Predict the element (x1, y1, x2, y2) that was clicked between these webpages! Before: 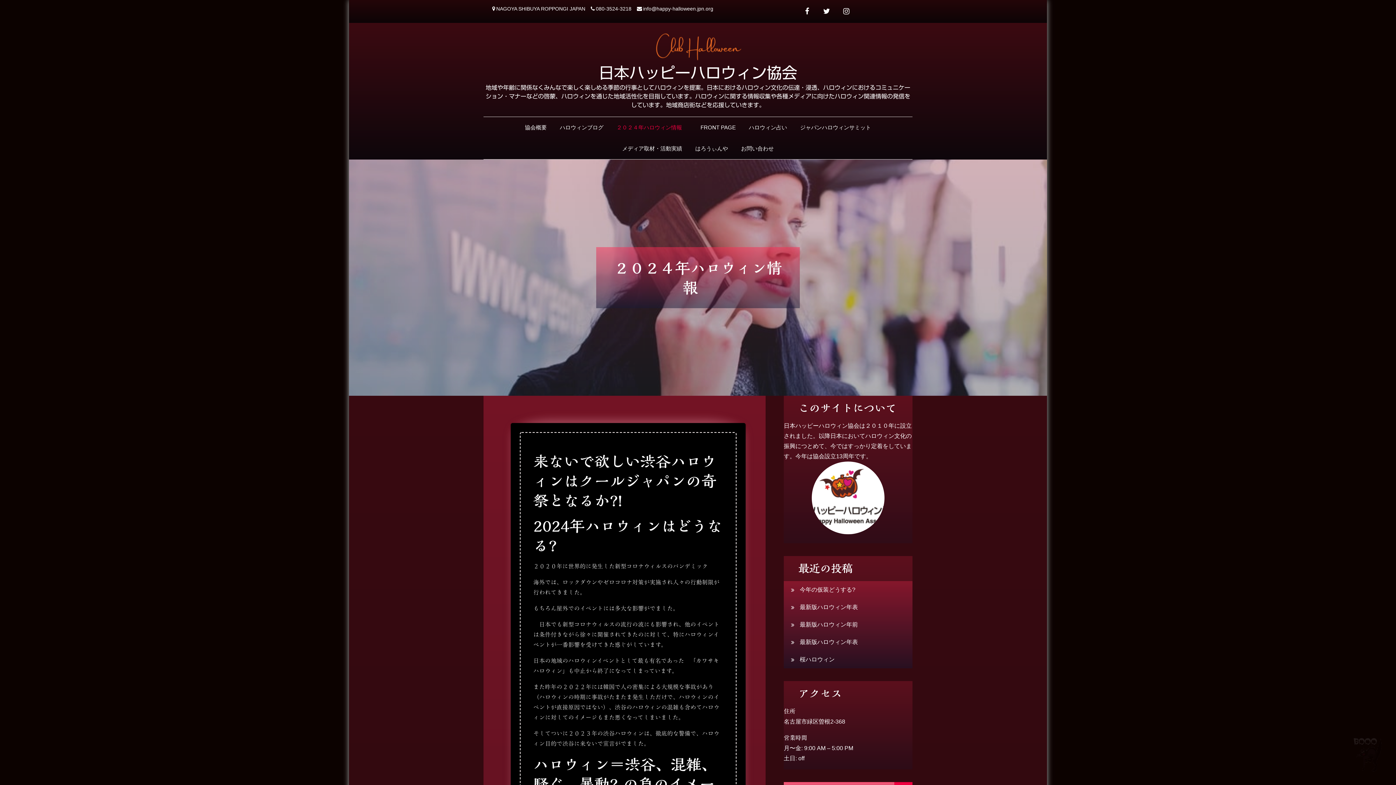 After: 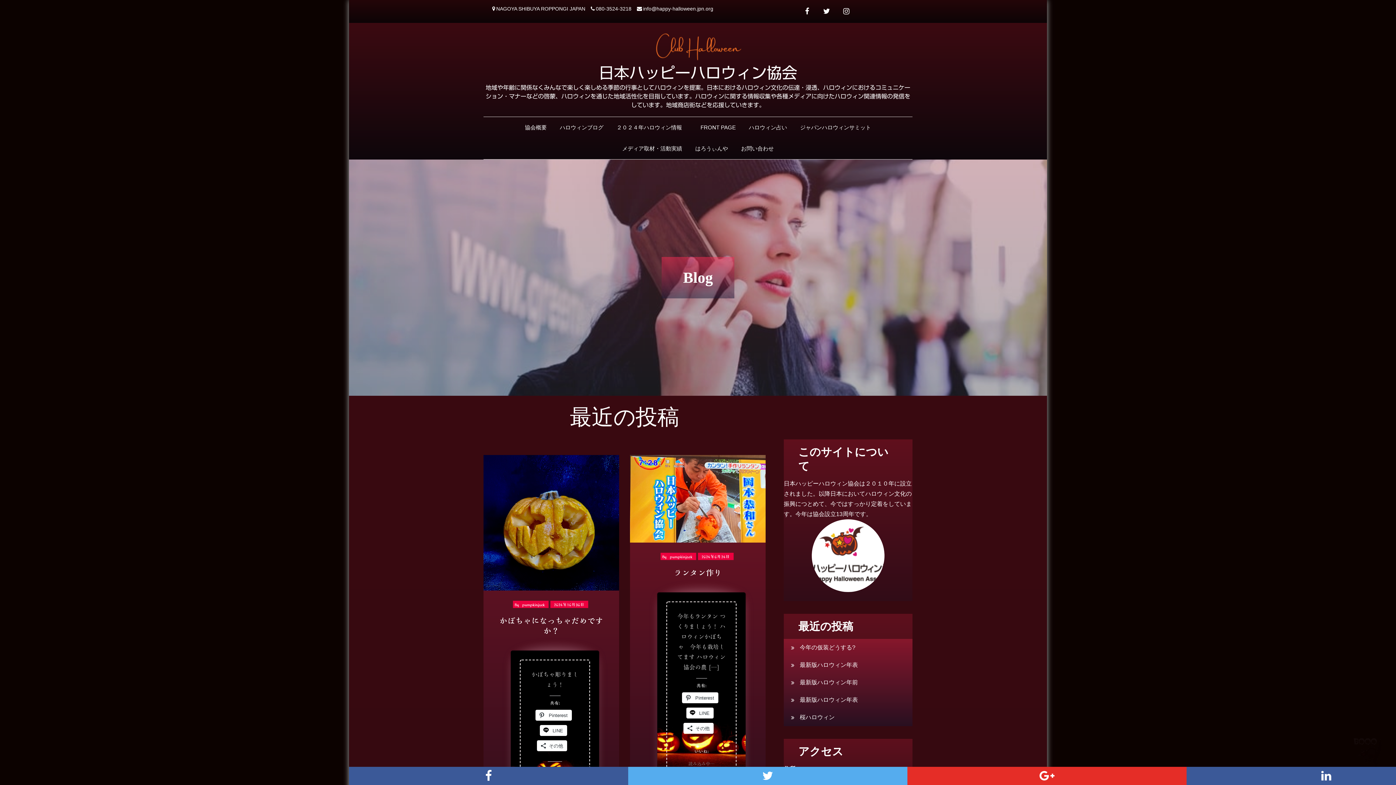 Action: bbox: (645, 42, 751, 49)